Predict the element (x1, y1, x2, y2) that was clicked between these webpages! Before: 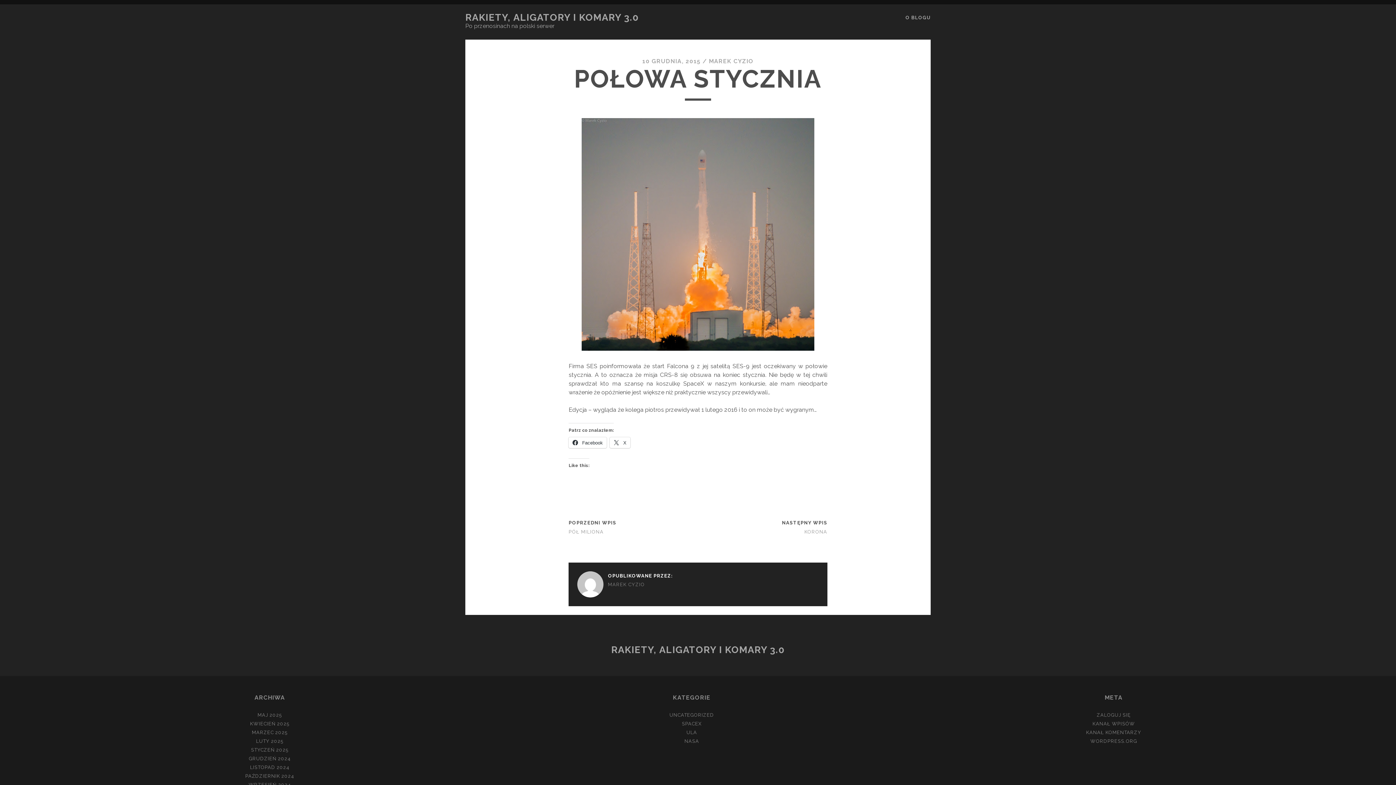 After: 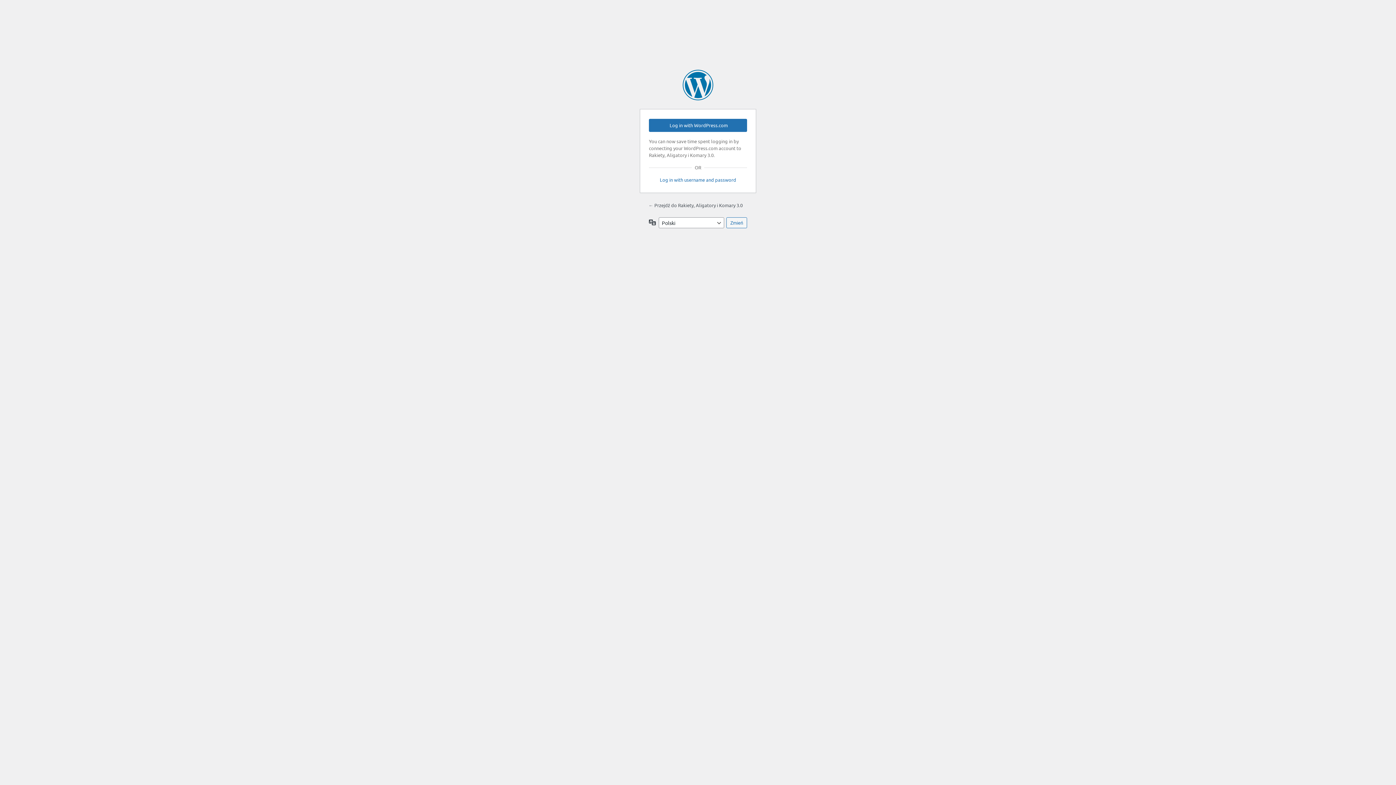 Action: label: ZALOGUJ SIĘ bbox: (1097, 712, 1131, 718)